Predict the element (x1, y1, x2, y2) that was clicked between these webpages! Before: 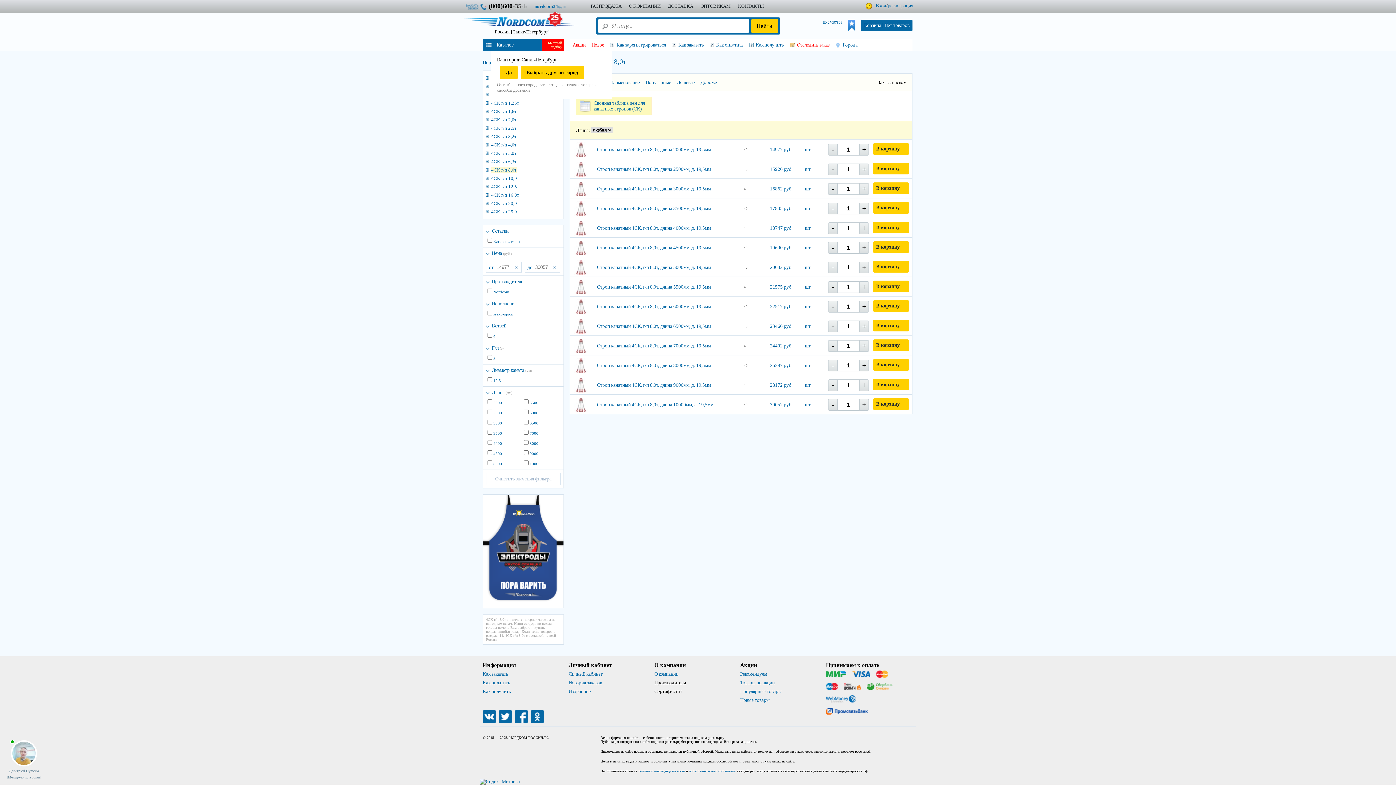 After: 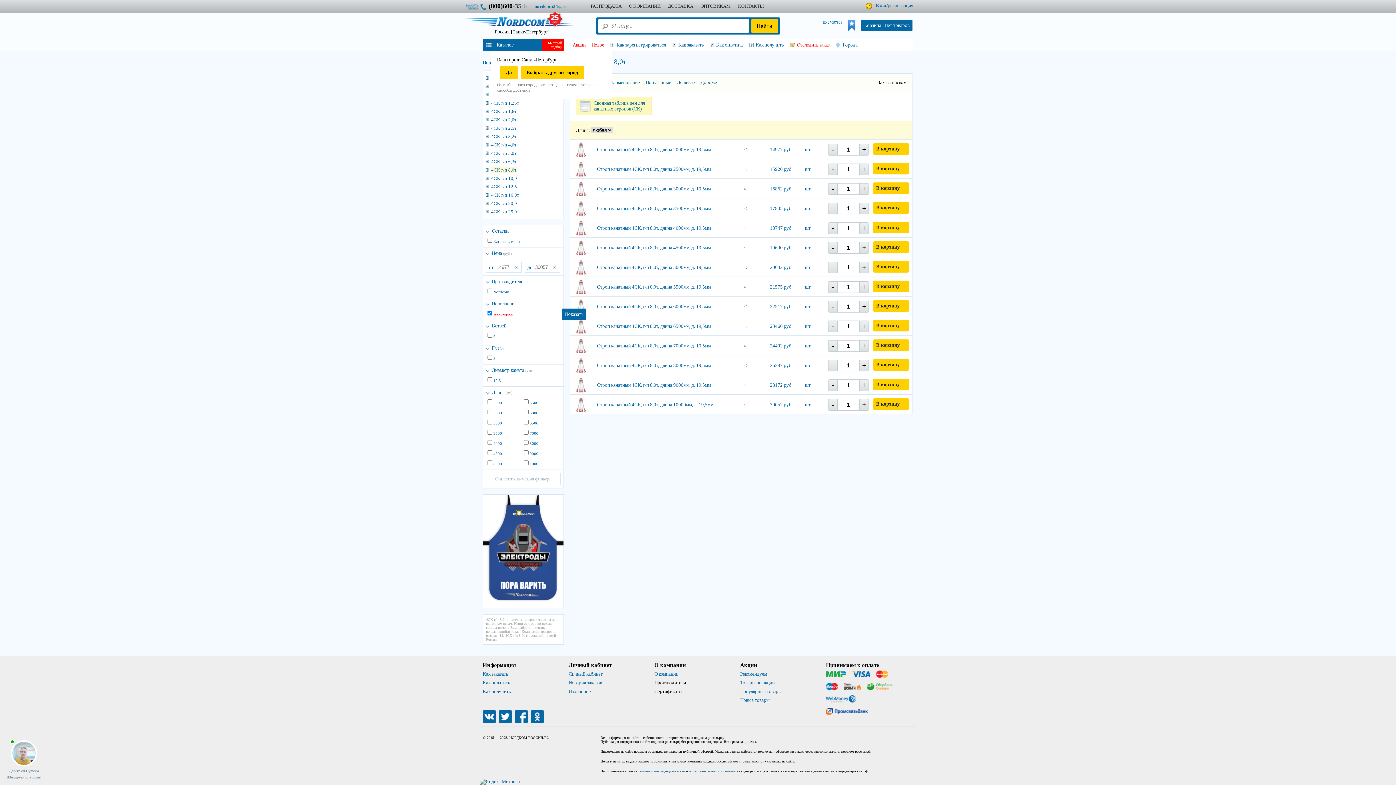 Action: bbox: (493, 312, 513, 316) label: звено-крюк